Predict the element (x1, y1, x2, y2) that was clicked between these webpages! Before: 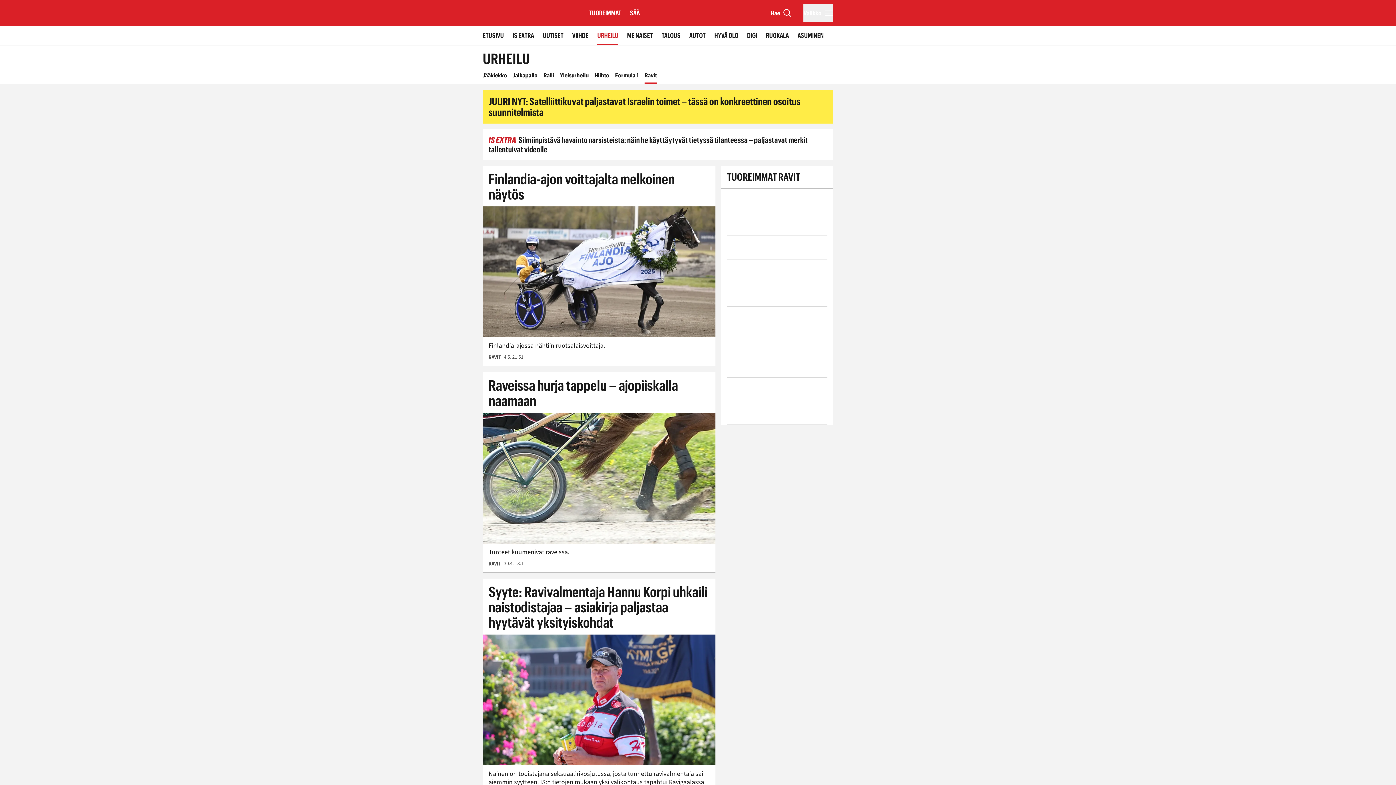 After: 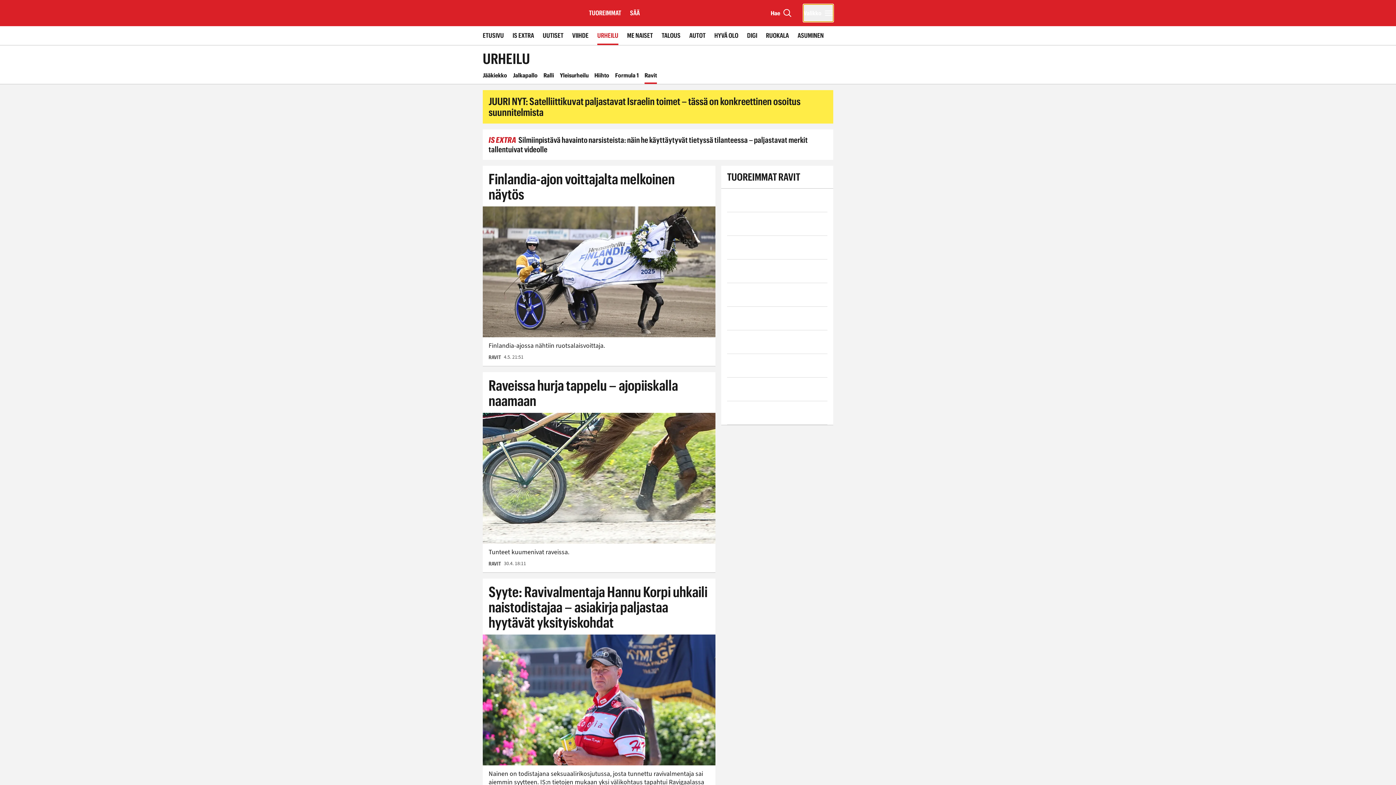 Action: bbox: (803, 4, 833, 21) label: Valikko